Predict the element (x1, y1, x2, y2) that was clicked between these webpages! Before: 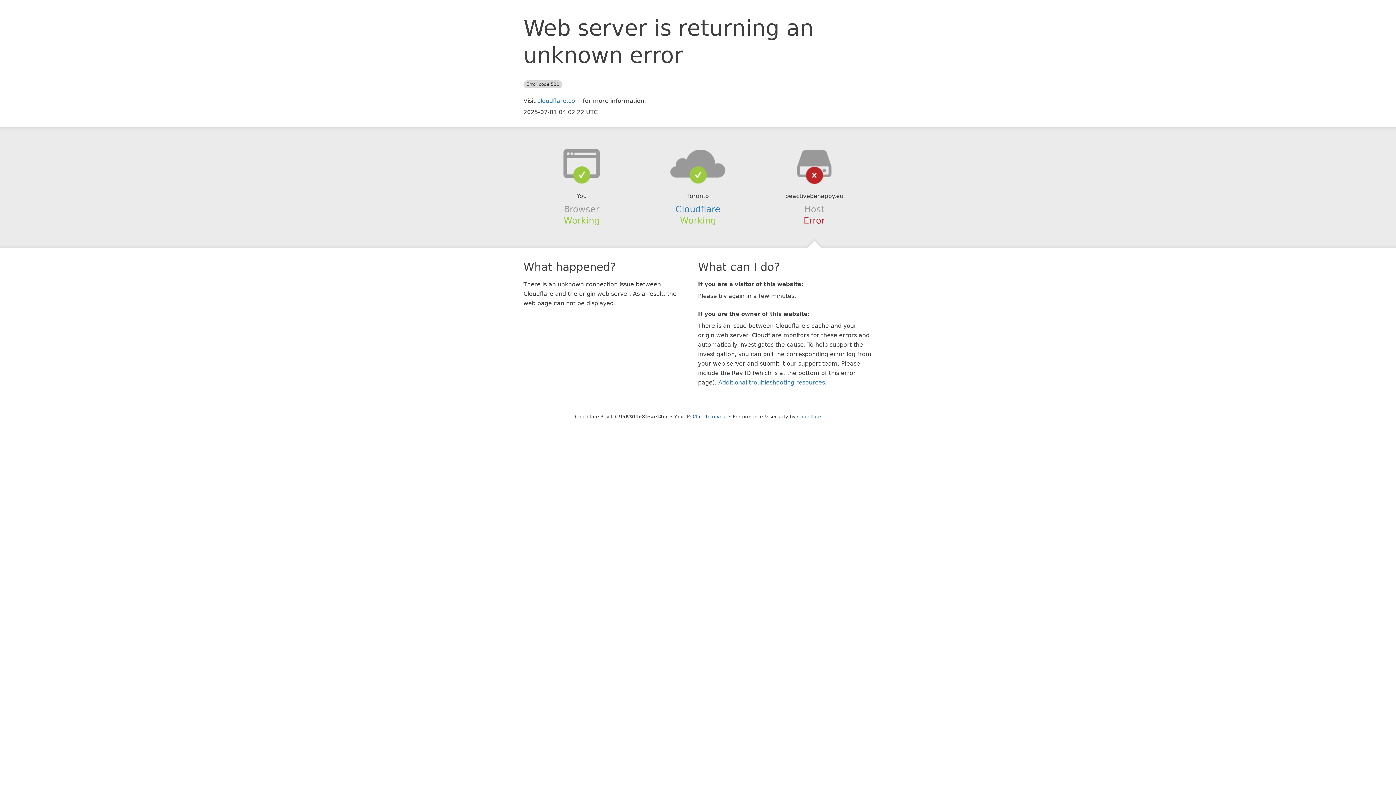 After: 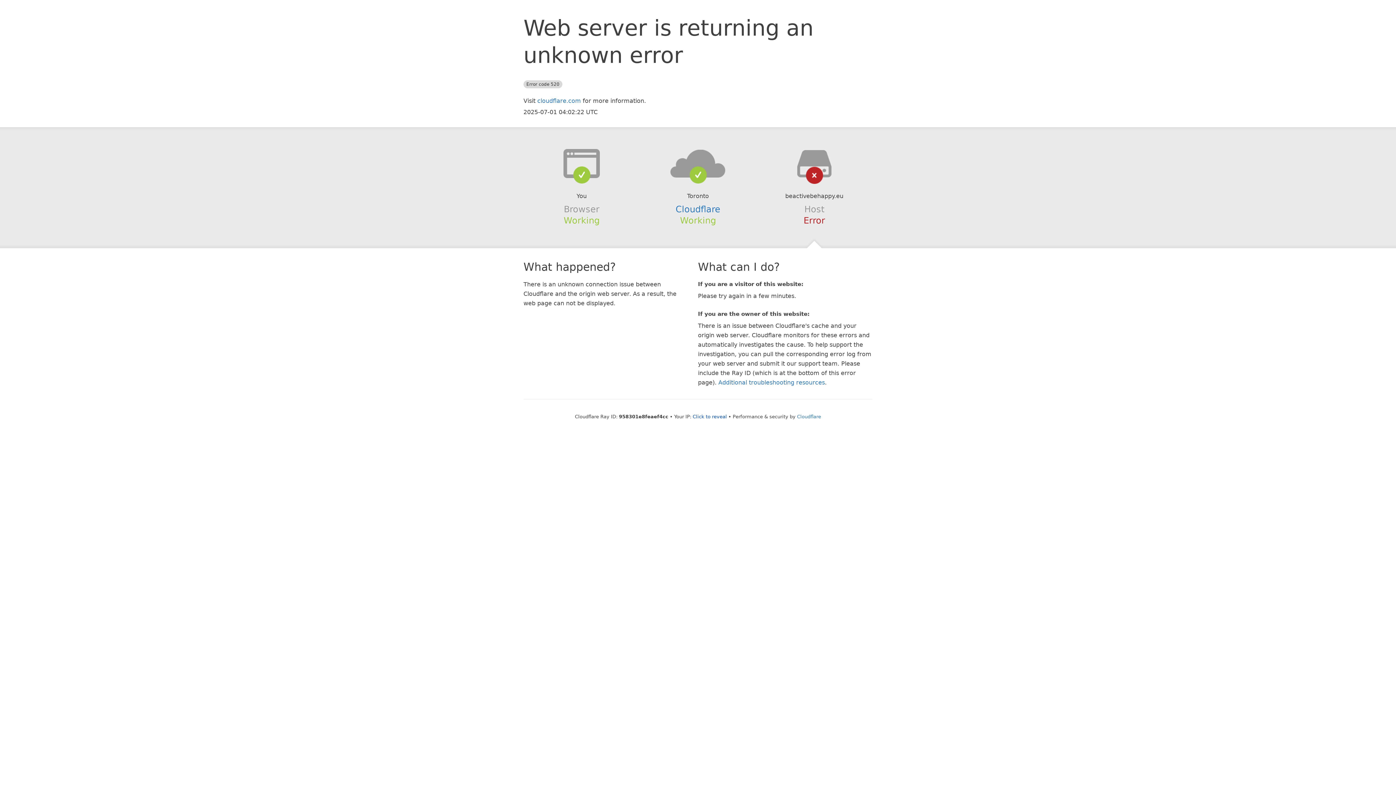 Action: bbox: (639, 148, 756, 178)